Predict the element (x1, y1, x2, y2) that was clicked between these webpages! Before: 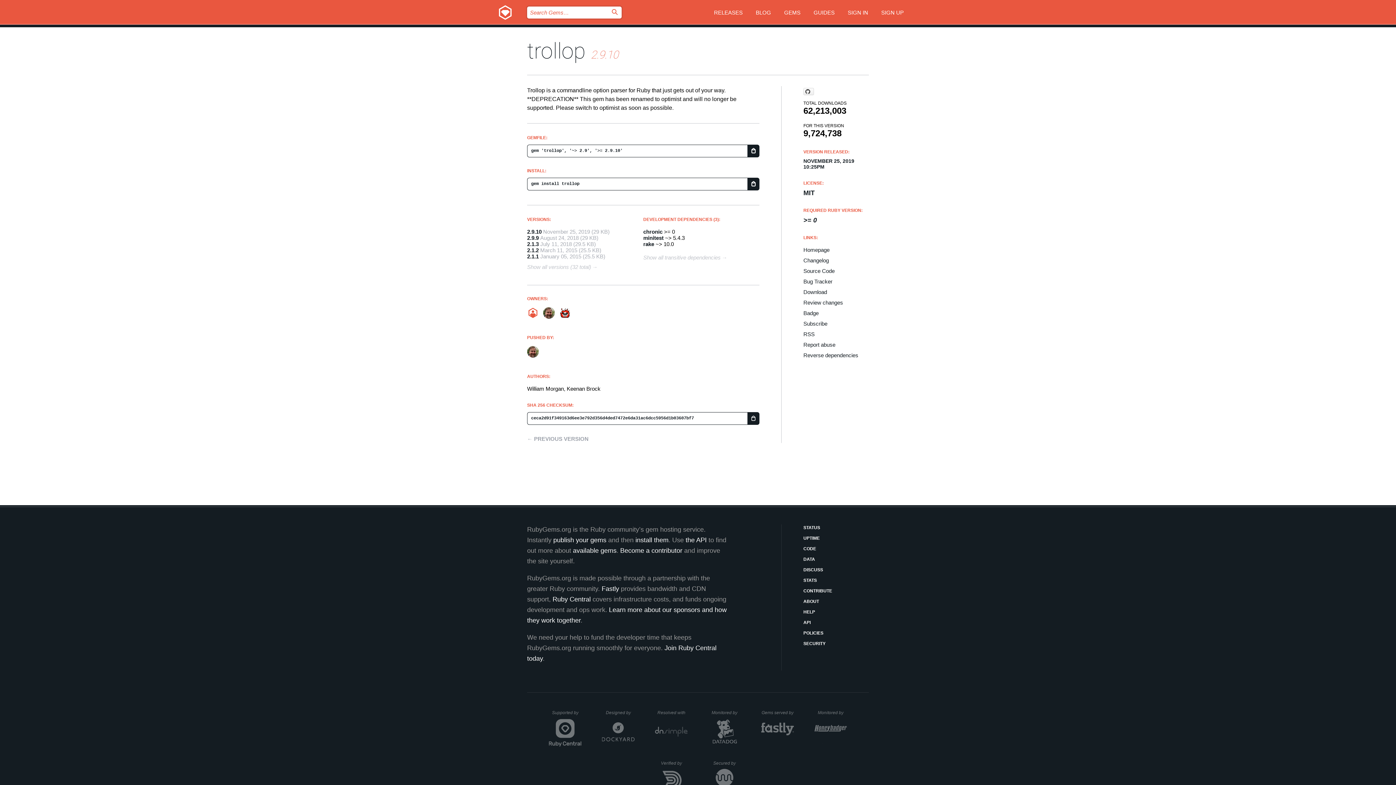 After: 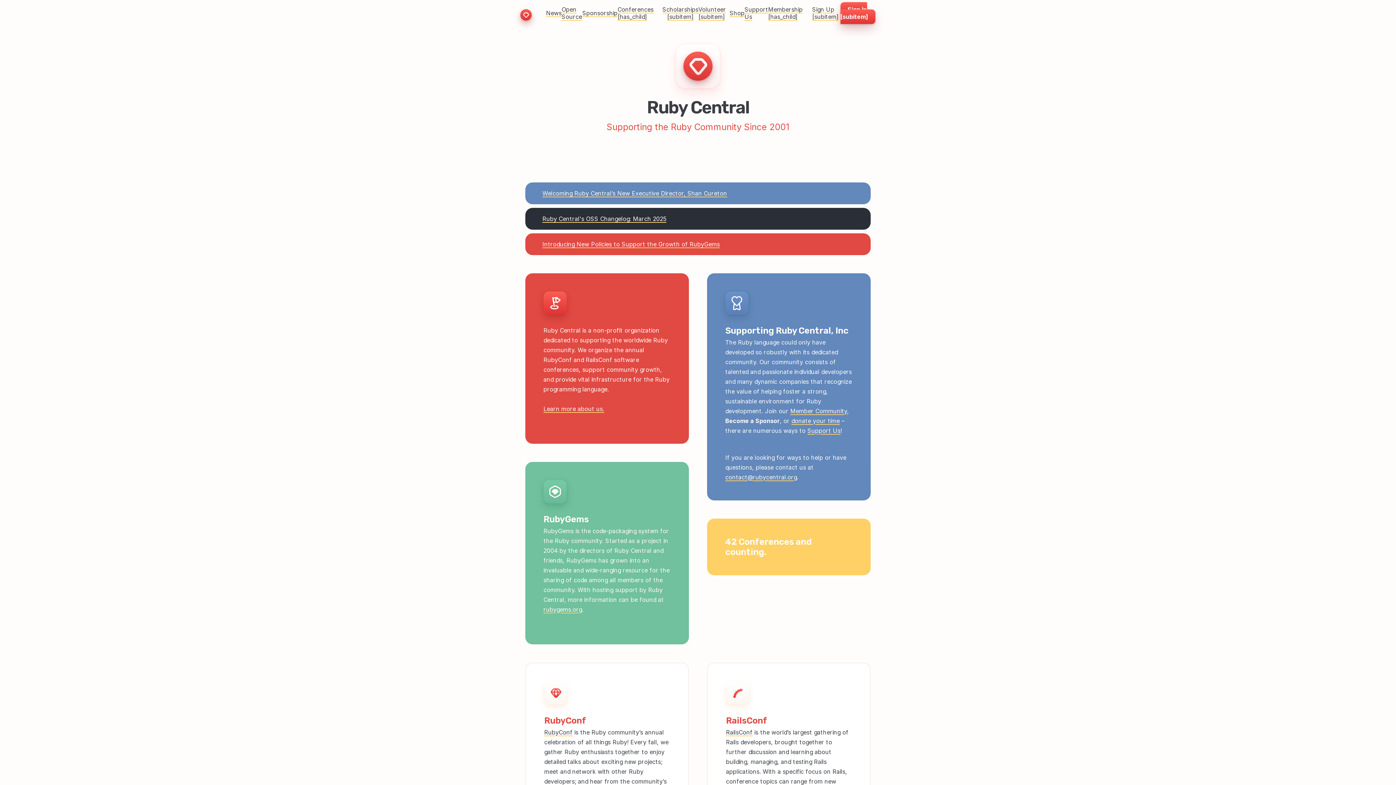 Action: bbox: (552, 596, 590, 603) label: Ruby Central